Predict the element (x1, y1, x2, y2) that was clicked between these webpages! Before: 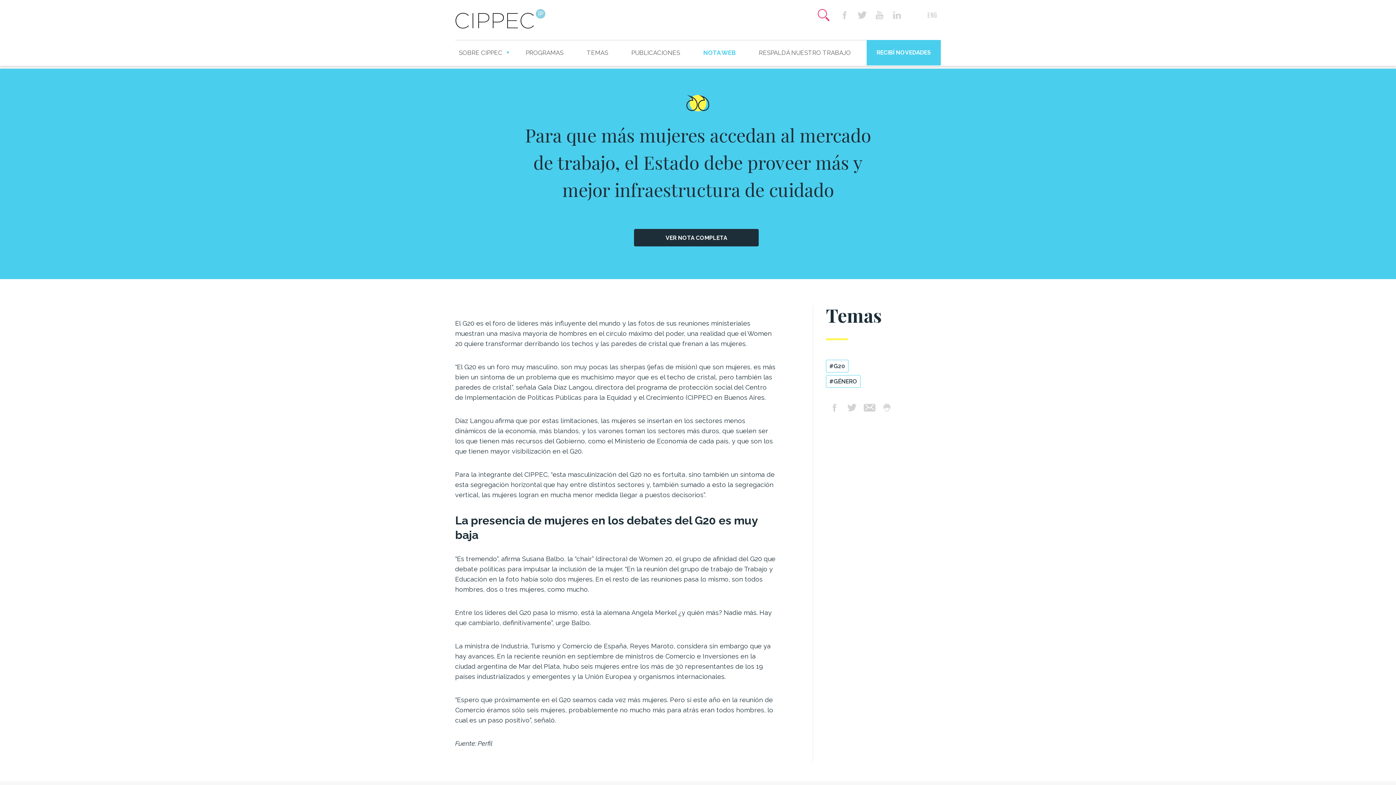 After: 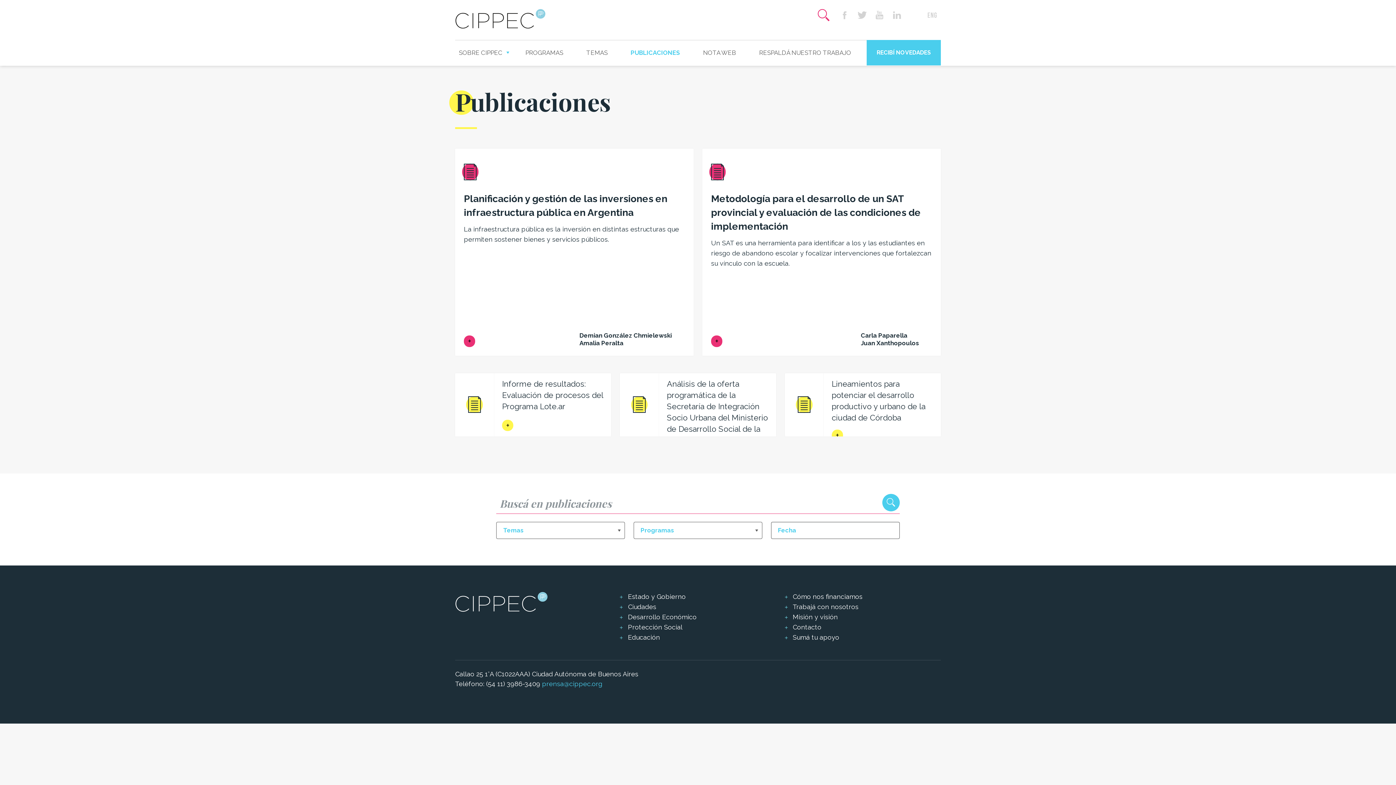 Action: bbox: (624, 40, 687, 65) label: PUBLICACIONES